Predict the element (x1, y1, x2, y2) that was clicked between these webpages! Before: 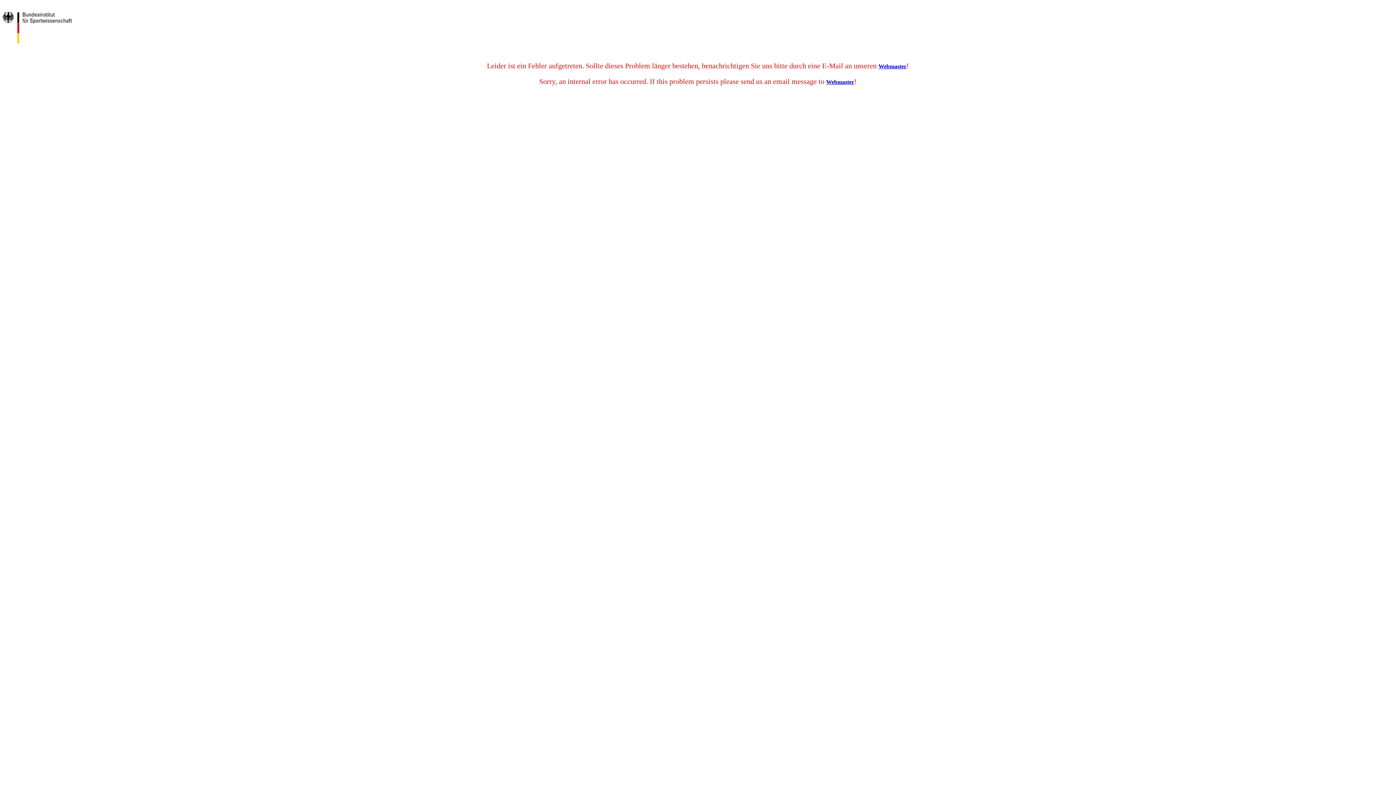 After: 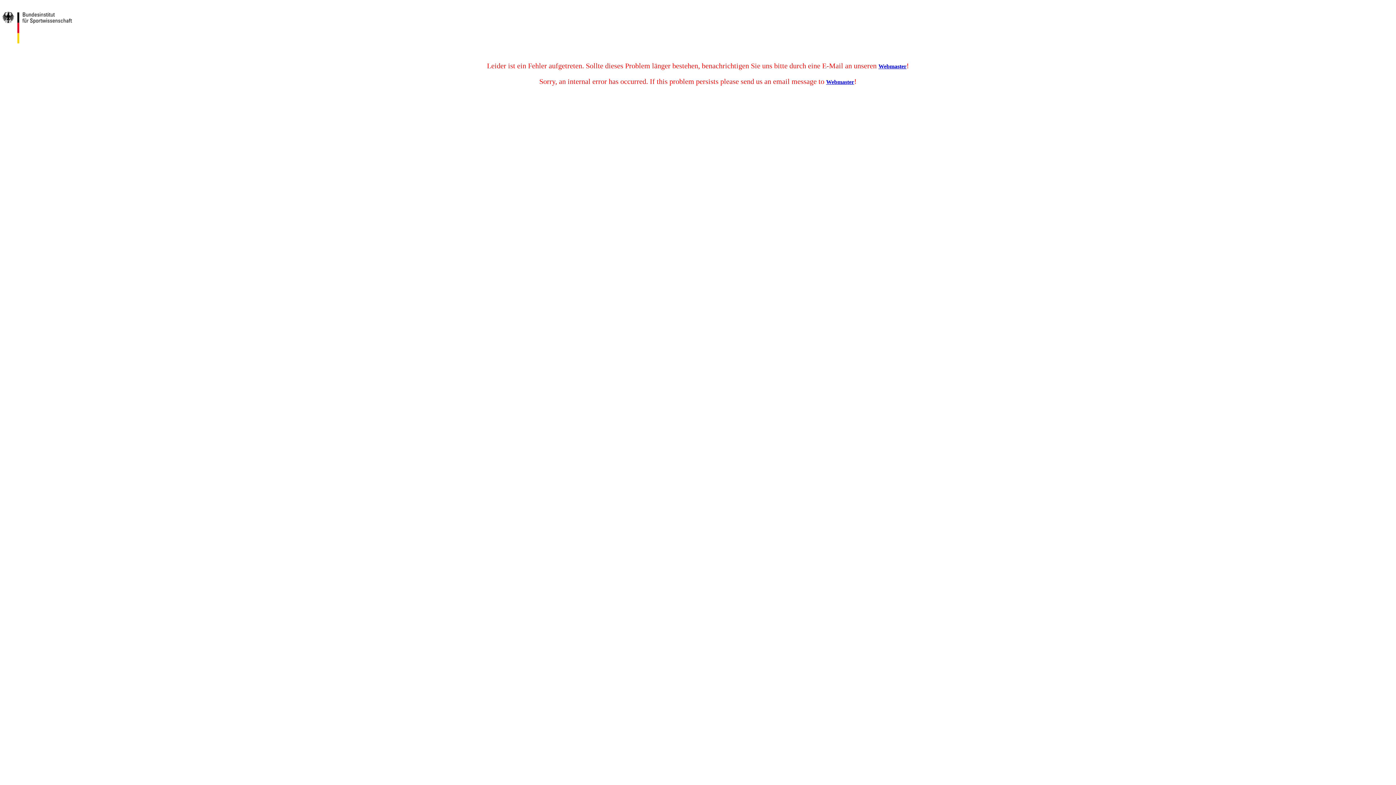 Action: bbox: (826, 78, 854, 85) label: Webmaster